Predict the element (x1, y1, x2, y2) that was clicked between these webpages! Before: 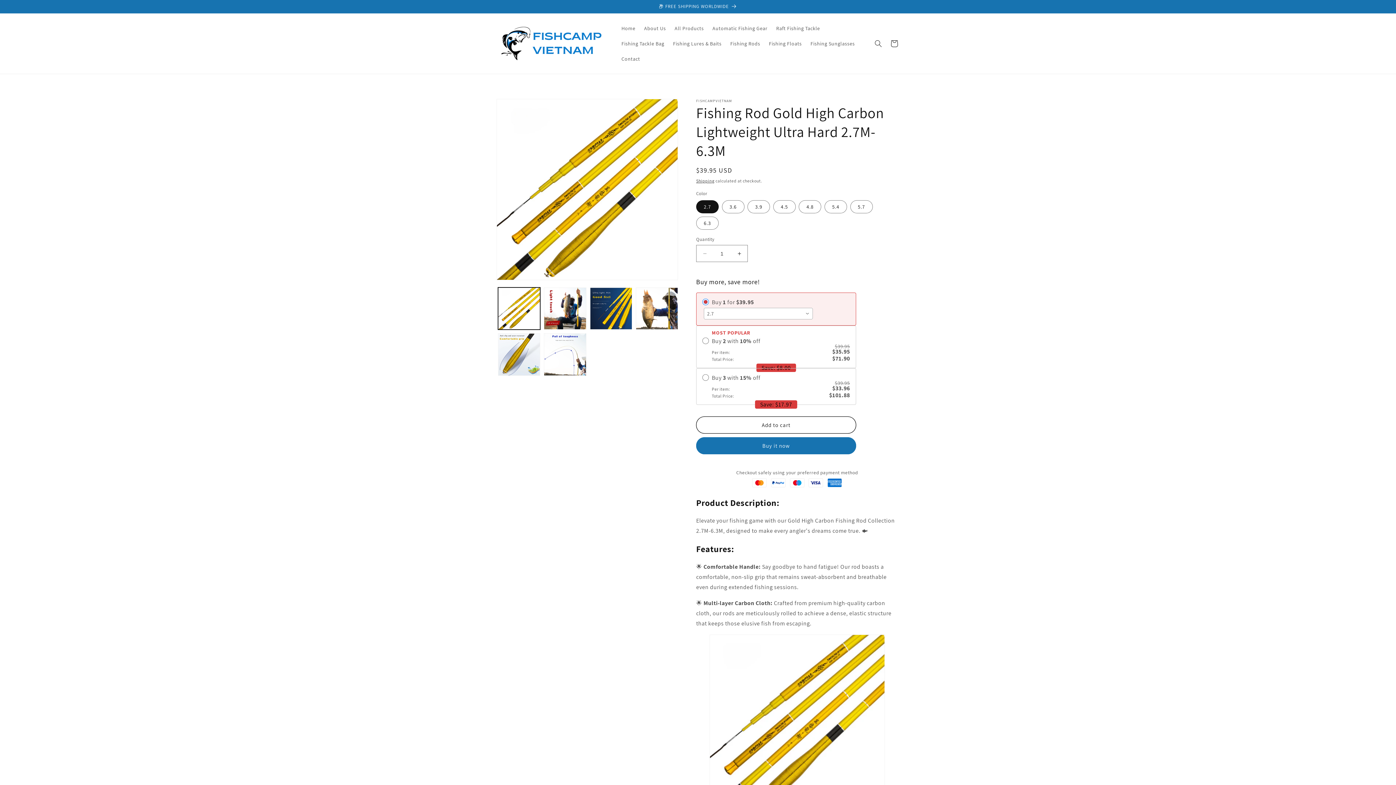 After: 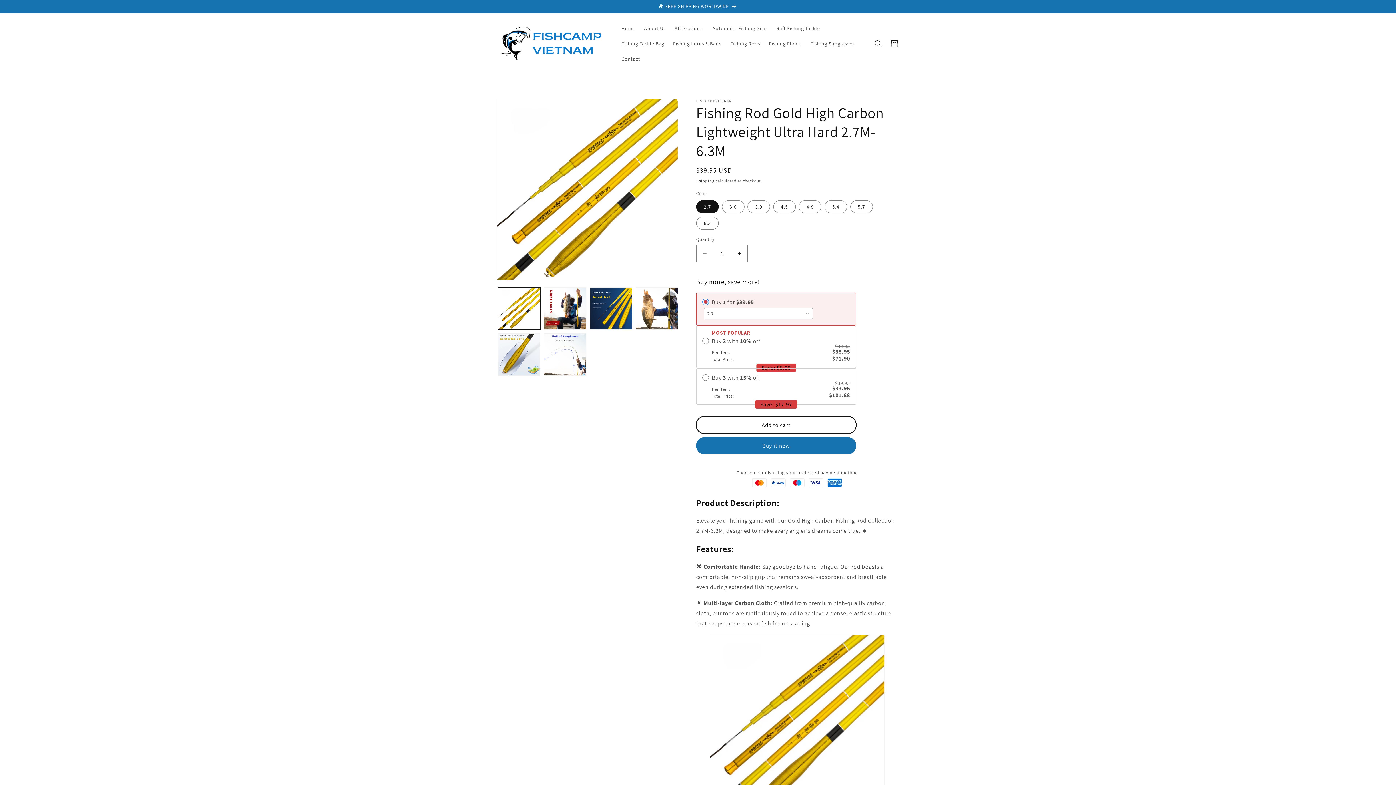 Action: label: Add to cart bbox: (696, 416, 856, 433)